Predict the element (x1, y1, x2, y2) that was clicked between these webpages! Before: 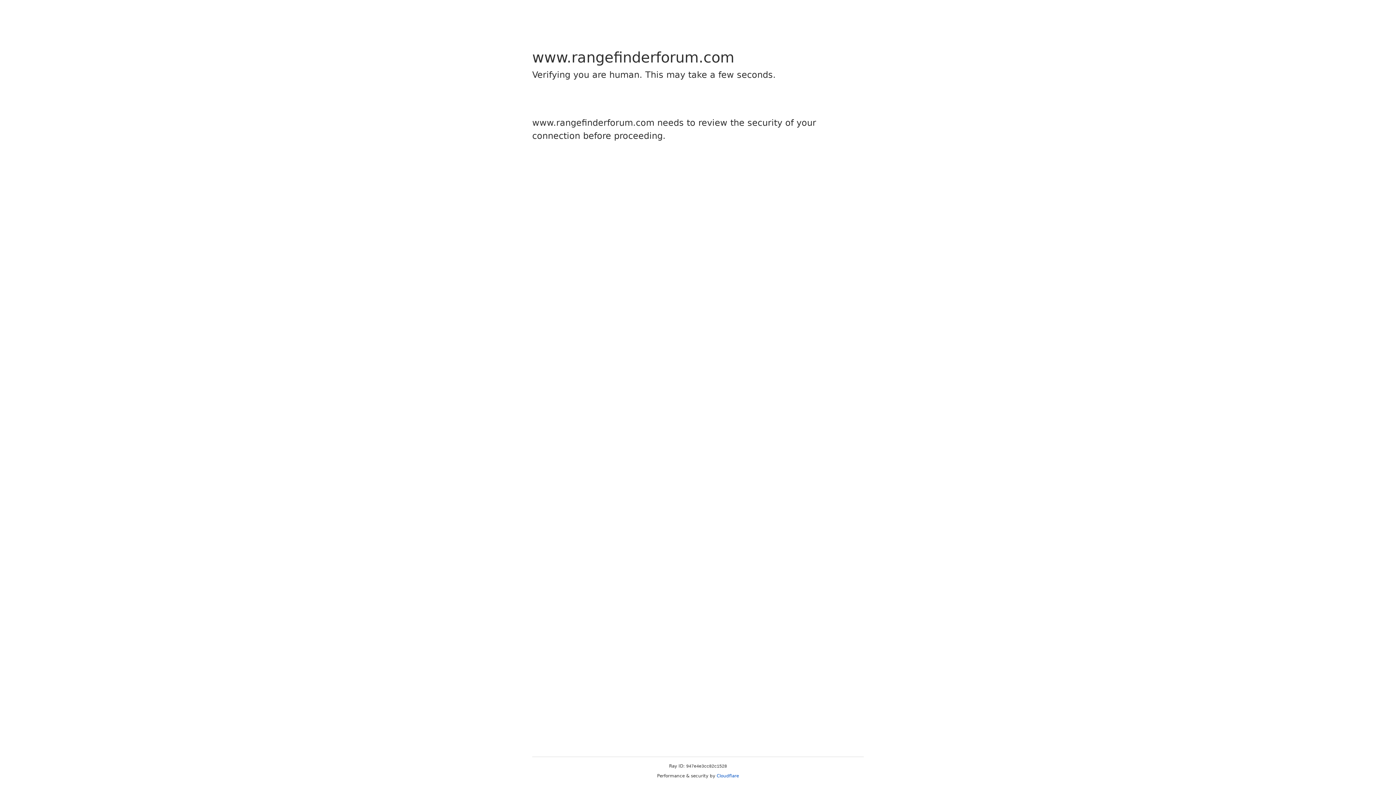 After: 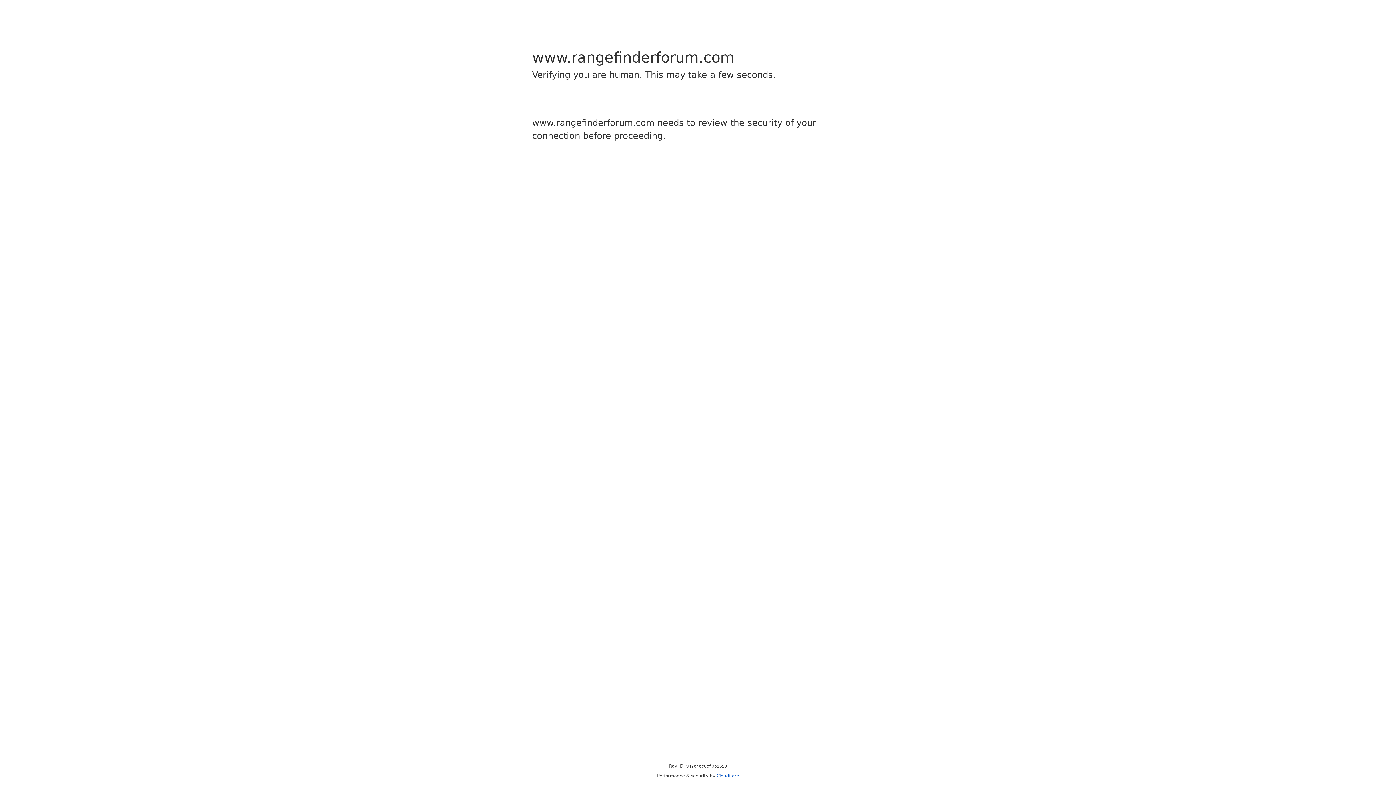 Action: label: Cloudflare bbox: (716, 773, 739, 778)